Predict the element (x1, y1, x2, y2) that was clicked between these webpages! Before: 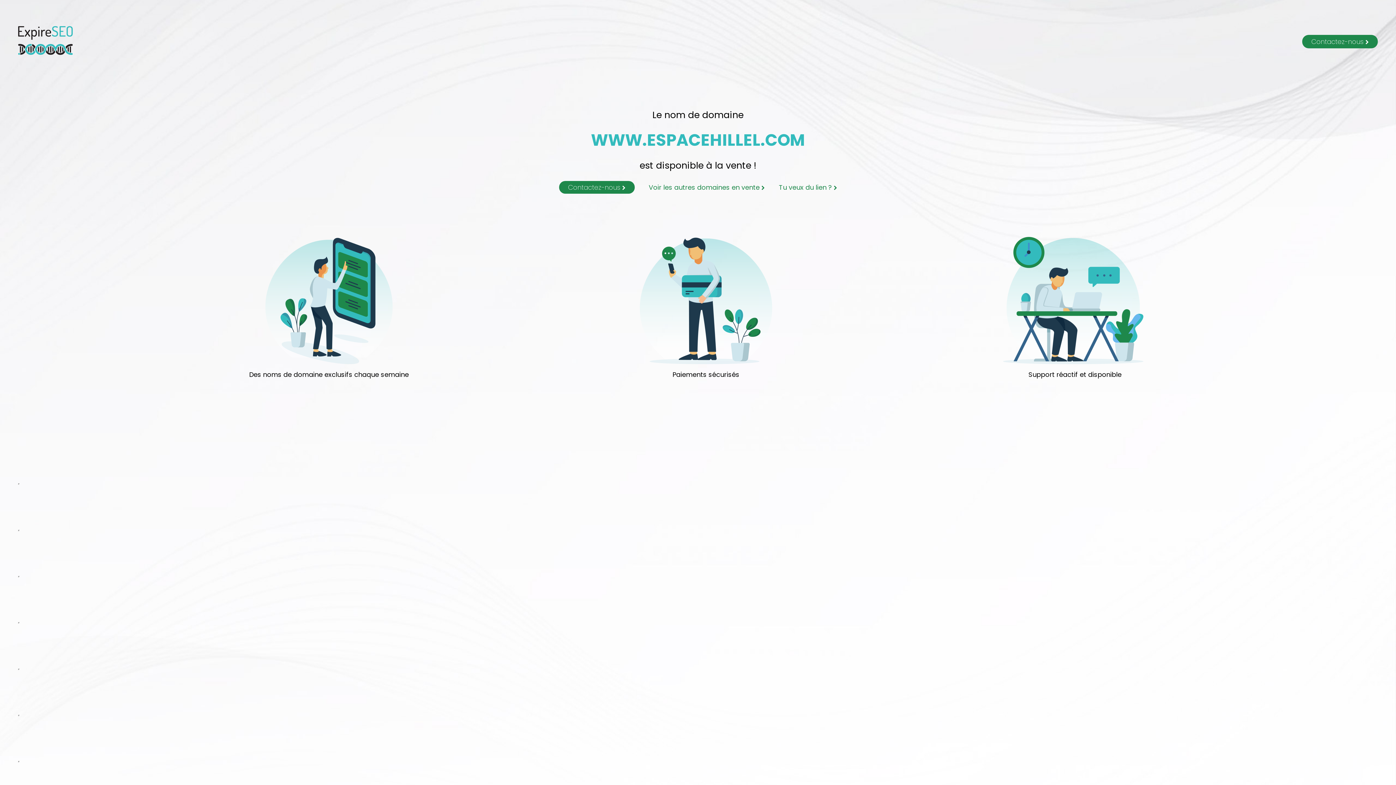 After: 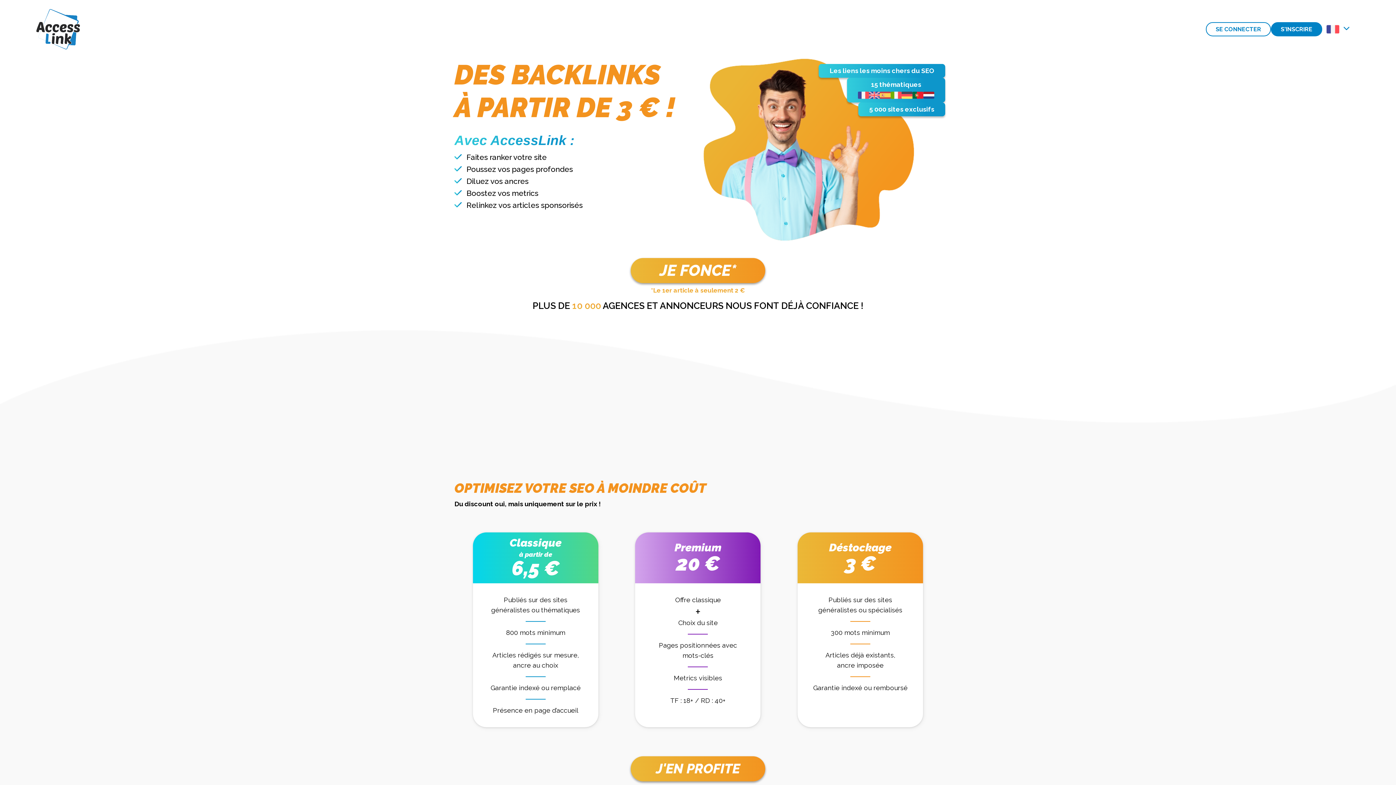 Action: label: Tu veux du lien ?  bbox: (766, 182, 837, 191)